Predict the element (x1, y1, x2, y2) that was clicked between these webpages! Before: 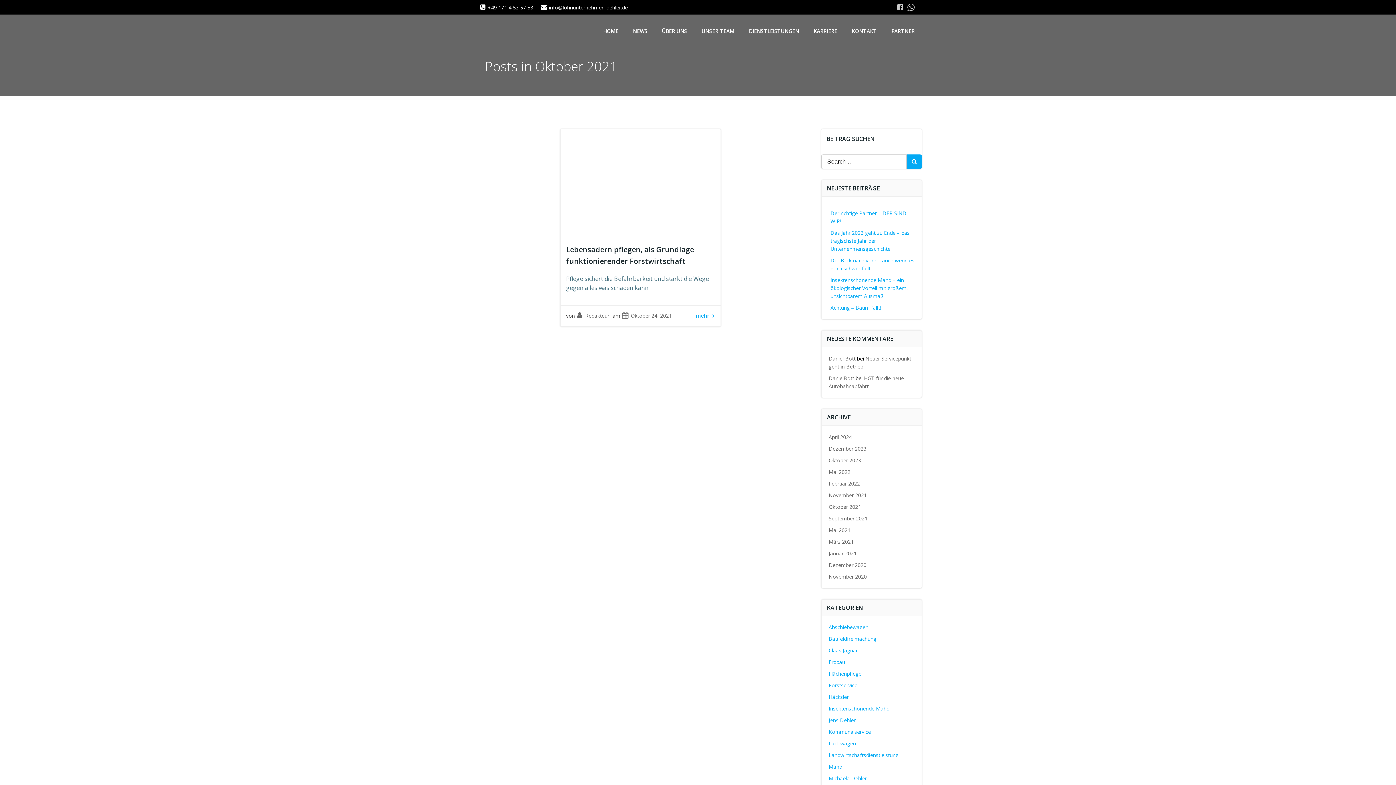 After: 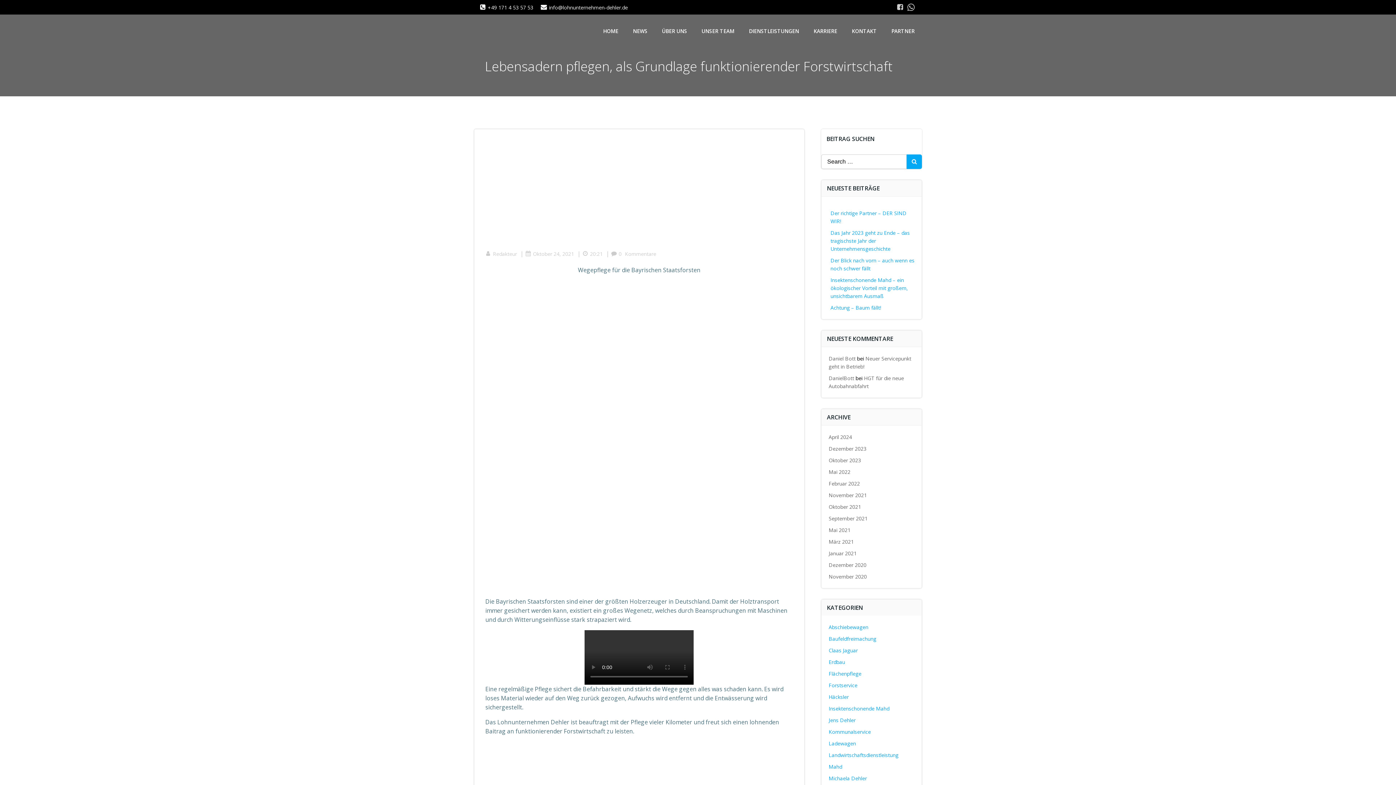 Action: label: mehr bbox: (696, 313, 715, 319)